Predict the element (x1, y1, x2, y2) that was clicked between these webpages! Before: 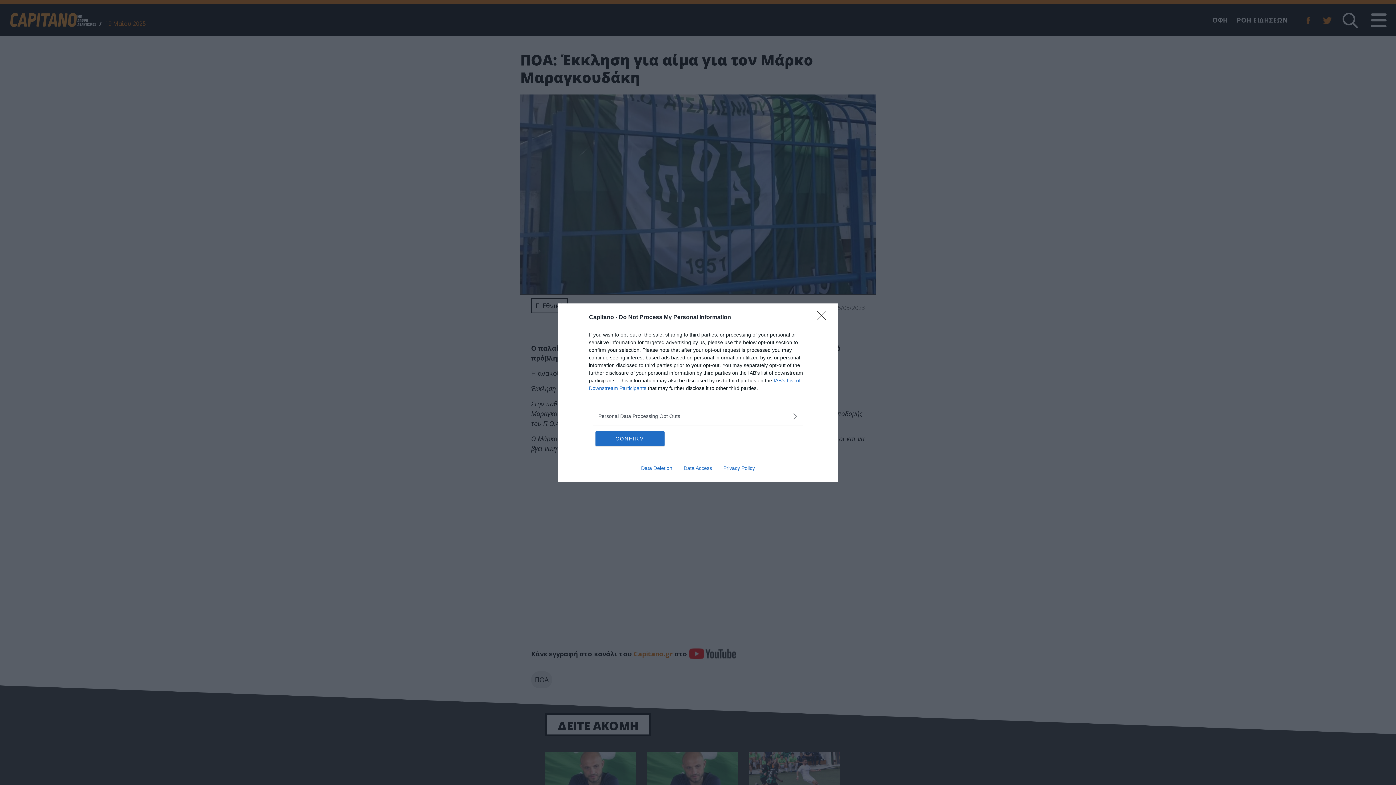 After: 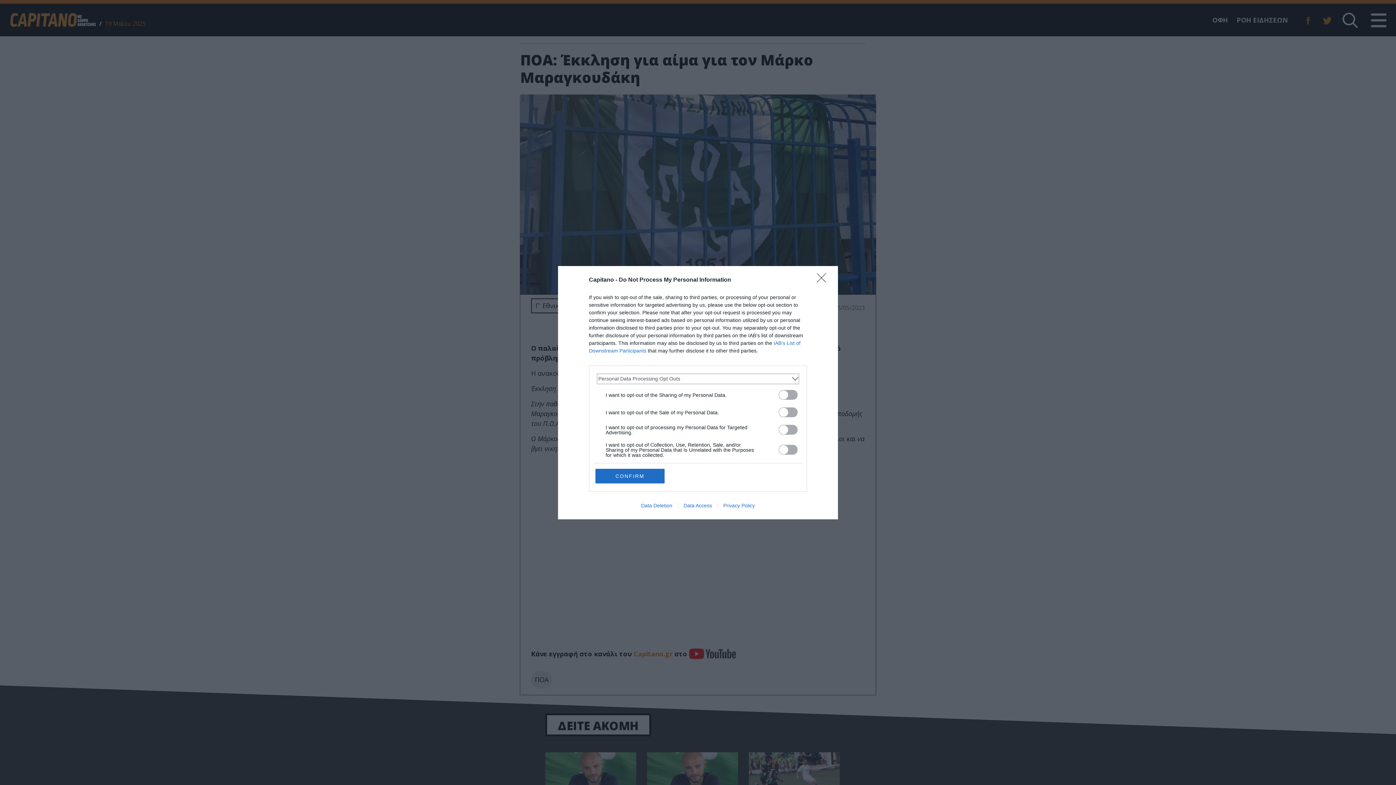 Action: bbox: (598, 412, 797, 420) label: Opt-Outs